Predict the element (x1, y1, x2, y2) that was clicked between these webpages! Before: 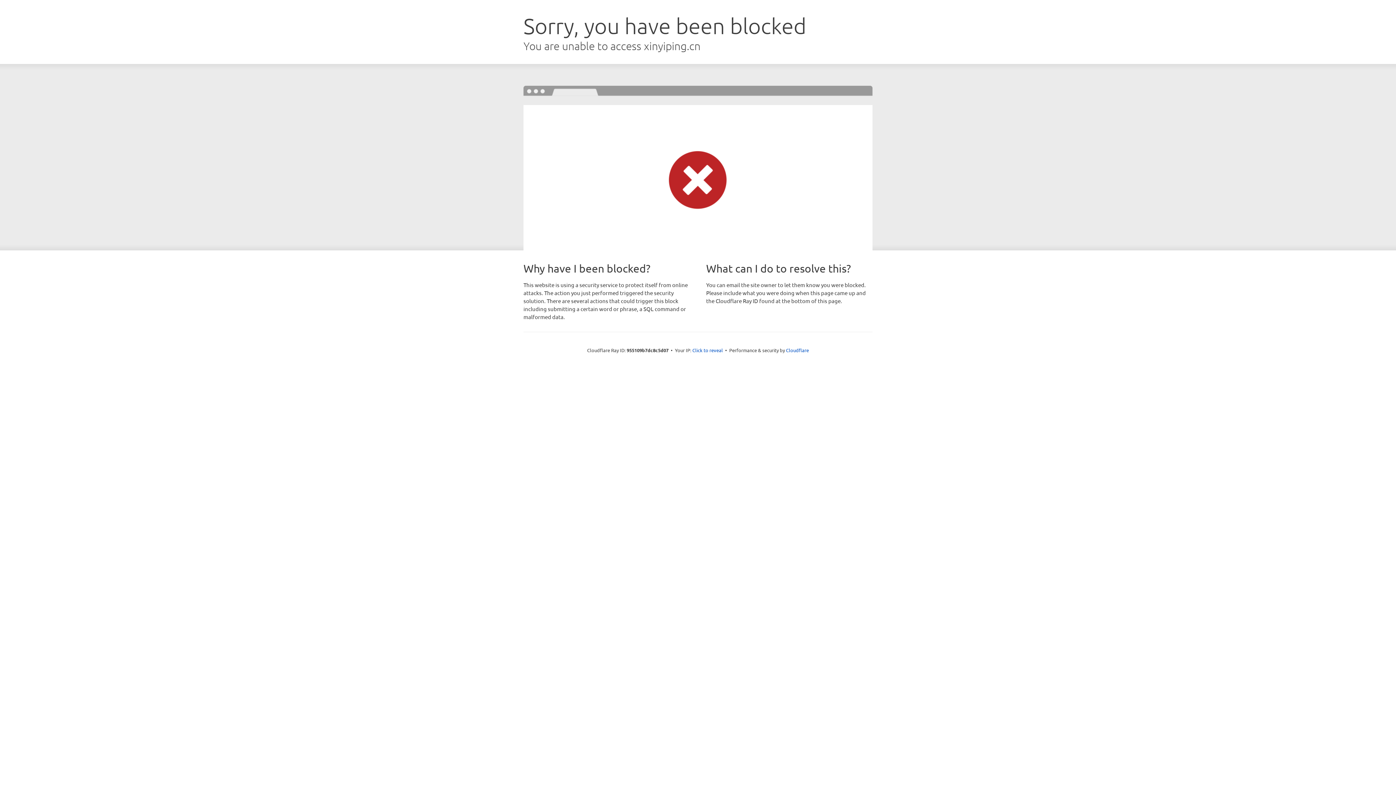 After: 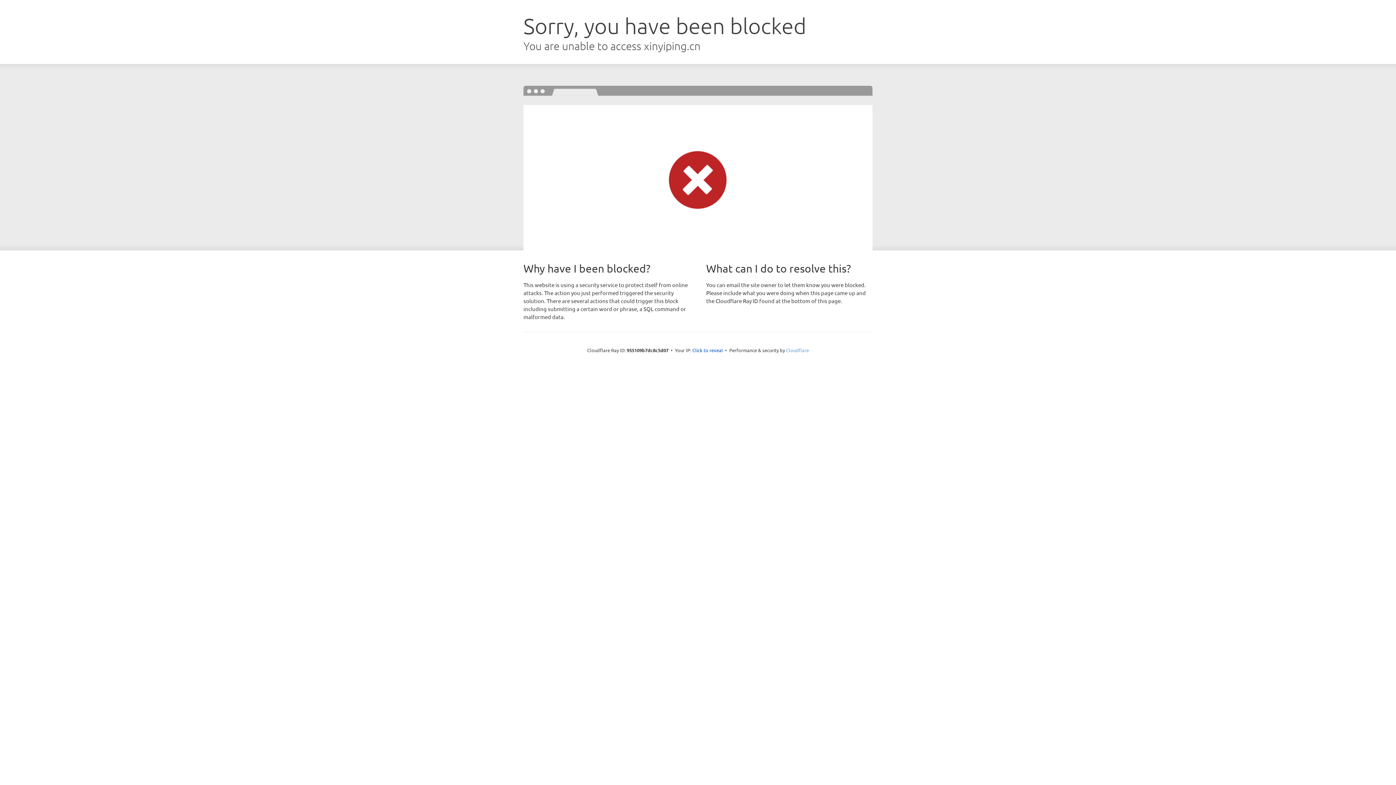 Action: label: Cloudflare bbox: (786, 347, 809, 353)